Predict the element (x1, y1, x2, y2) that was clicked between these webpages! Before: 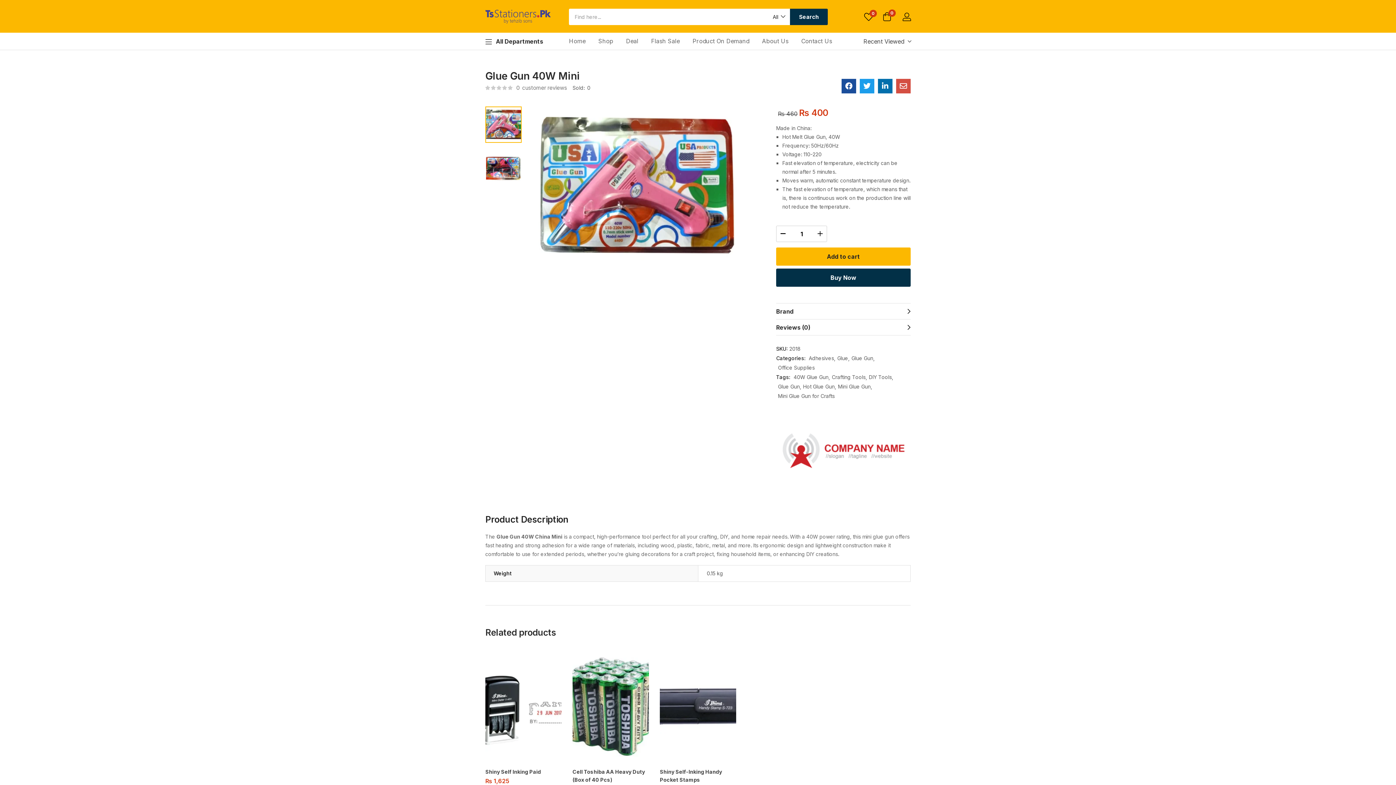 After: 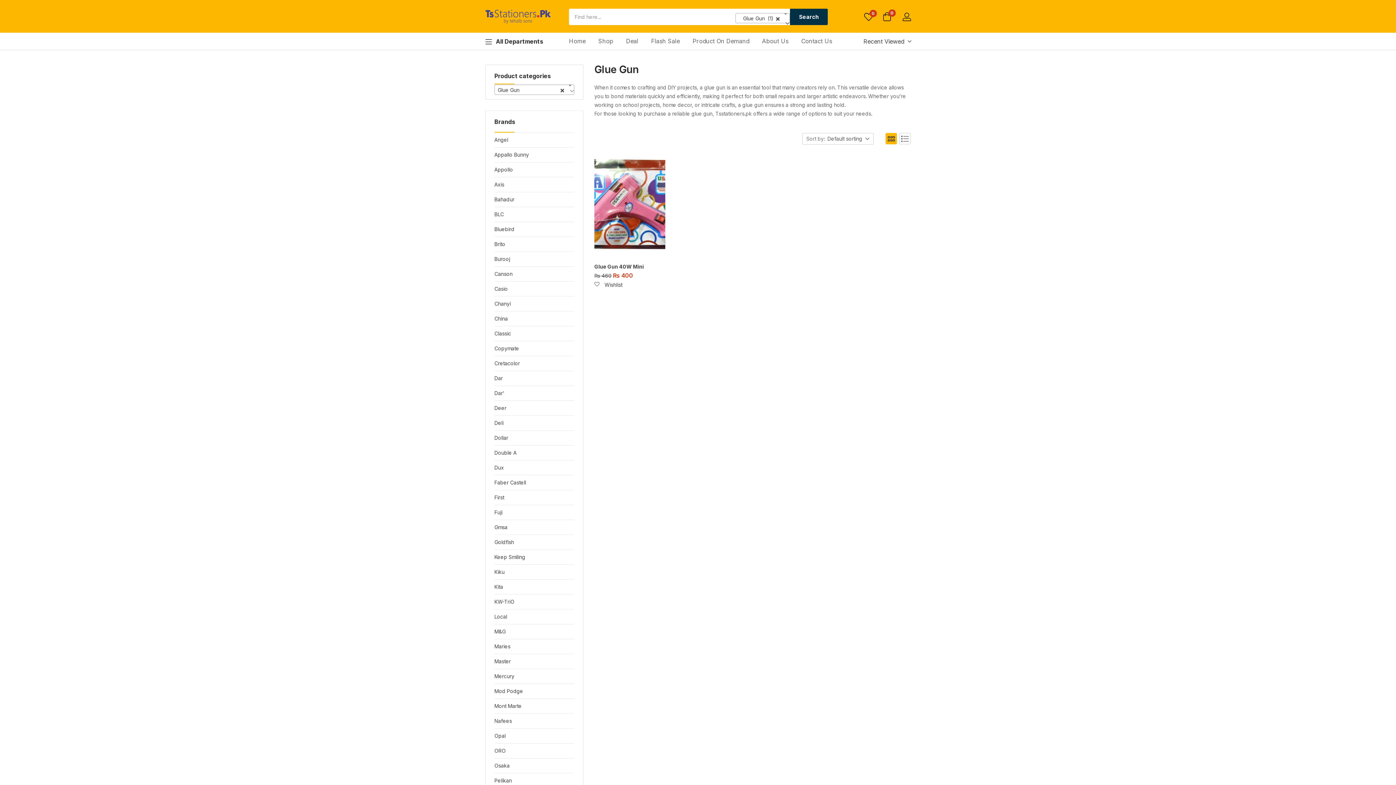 Action: label: Glue Gun bbox: (851, 354, 874, 362)